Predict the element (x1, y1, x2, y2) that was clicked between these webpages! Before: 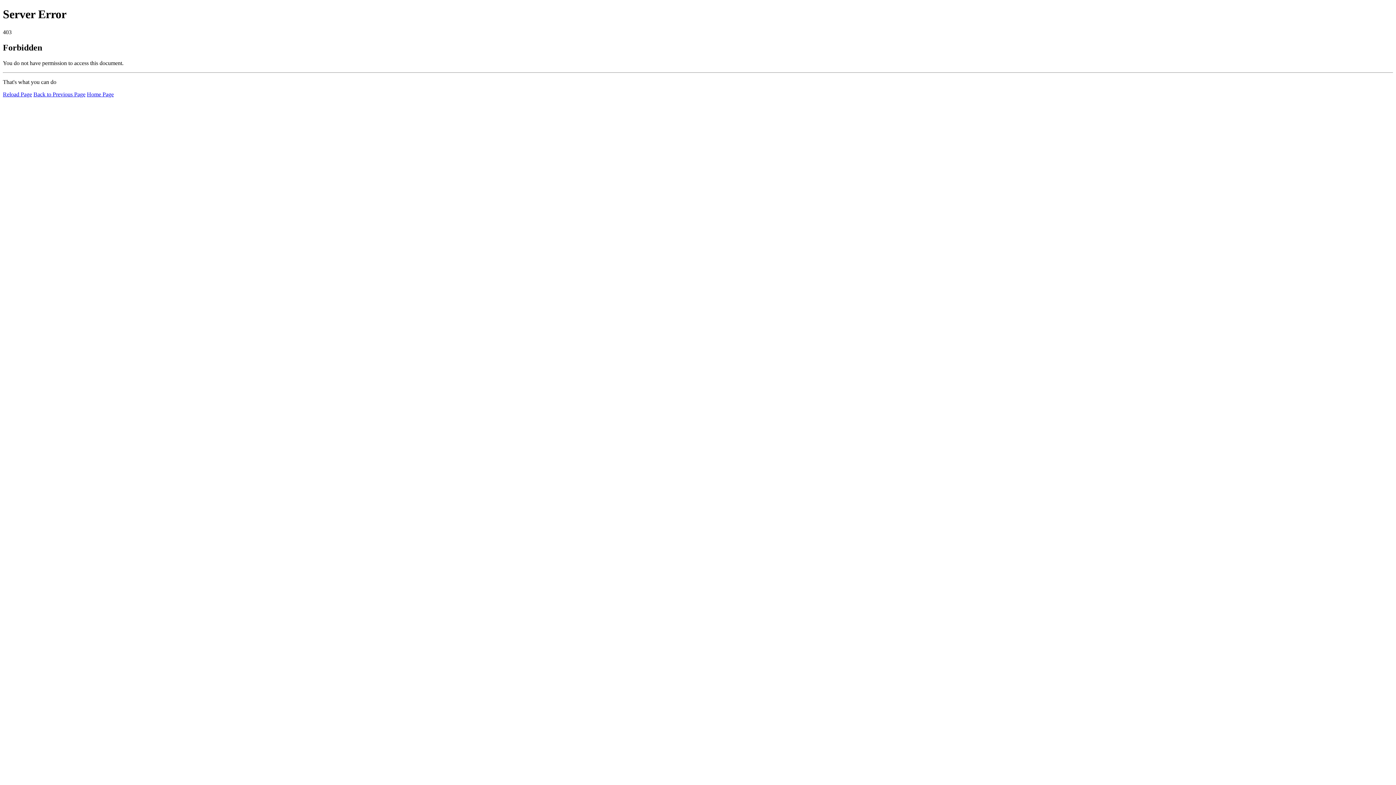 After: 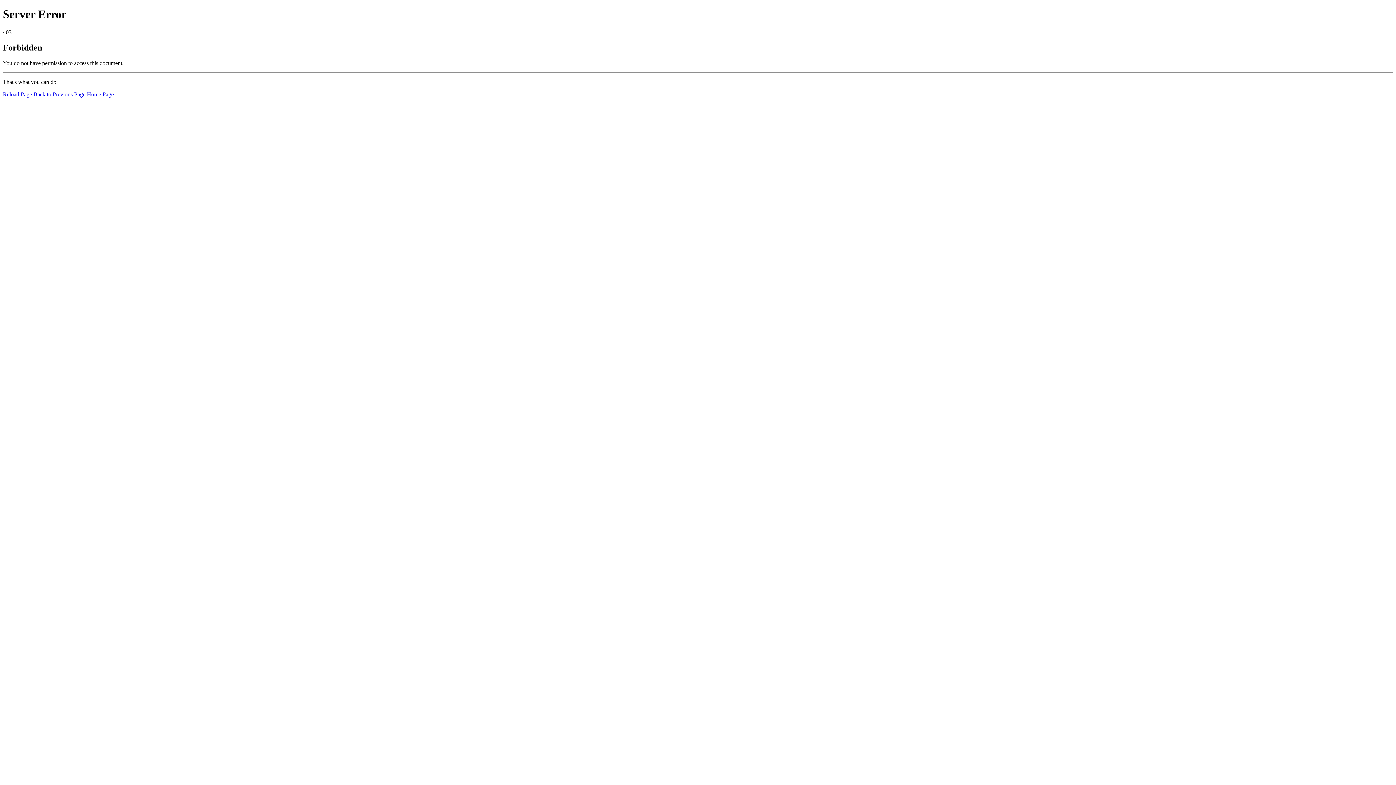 Action: bbox: (2, 91, 32, 97) label: Reload Page